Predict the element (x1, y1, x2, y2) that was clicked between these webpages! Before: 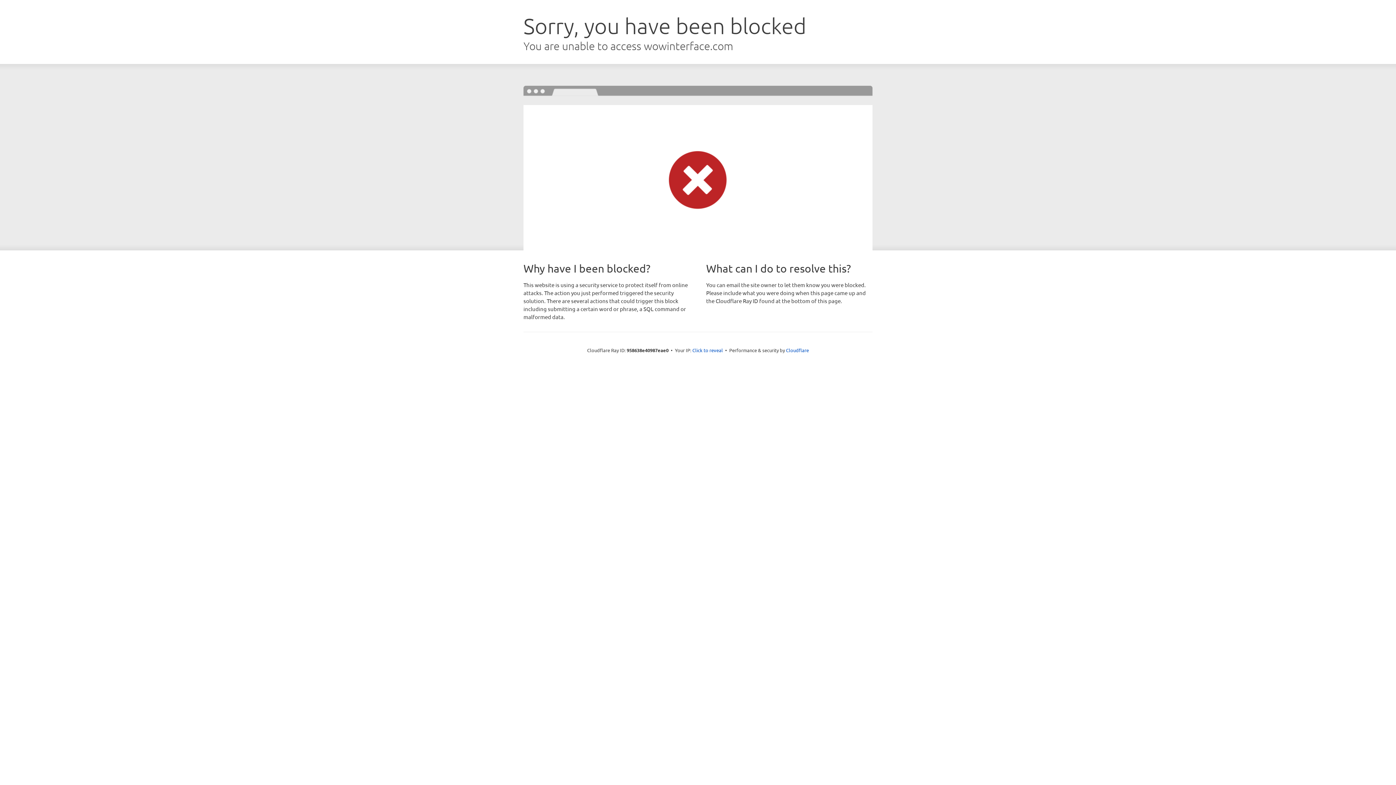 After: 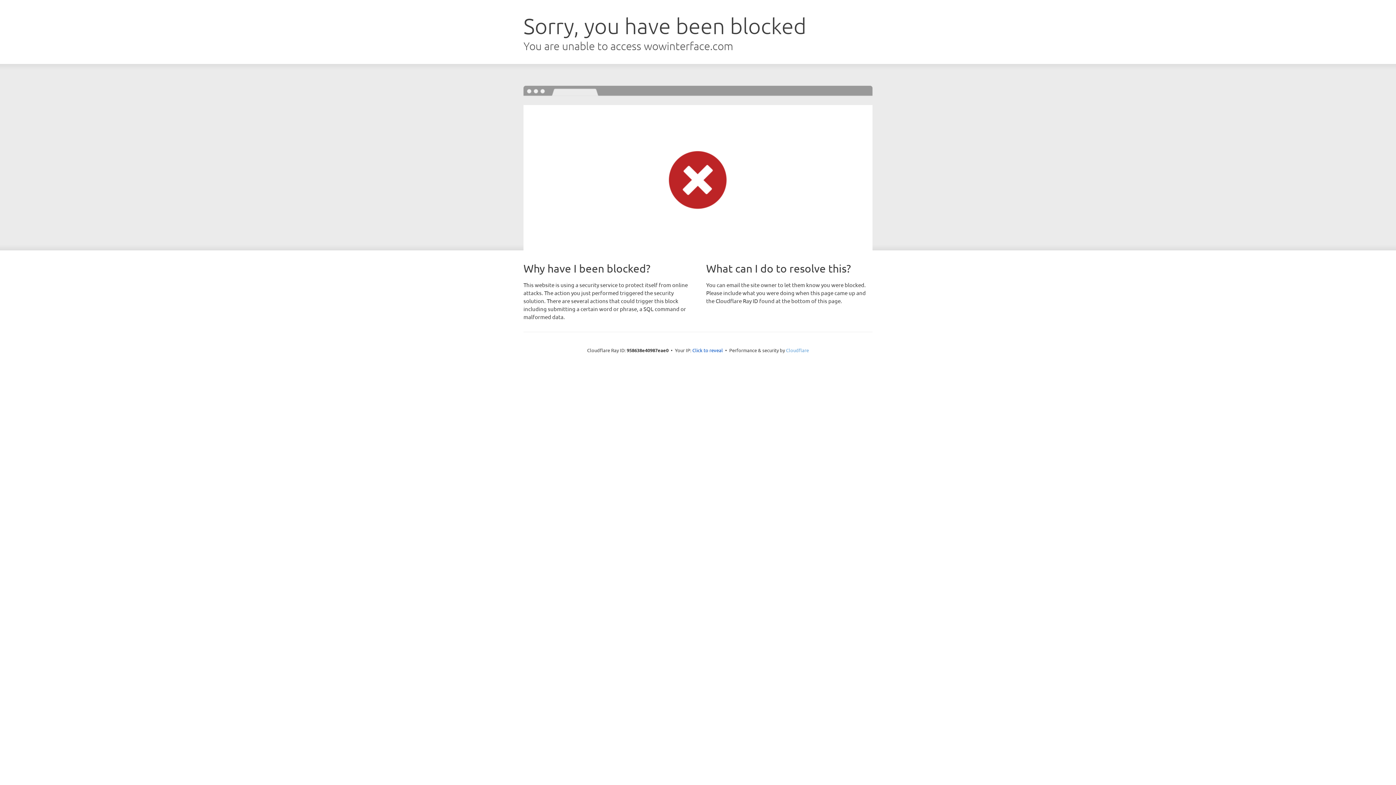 Action: bbox: (786, 347, 809, 353) label: Cloudflare